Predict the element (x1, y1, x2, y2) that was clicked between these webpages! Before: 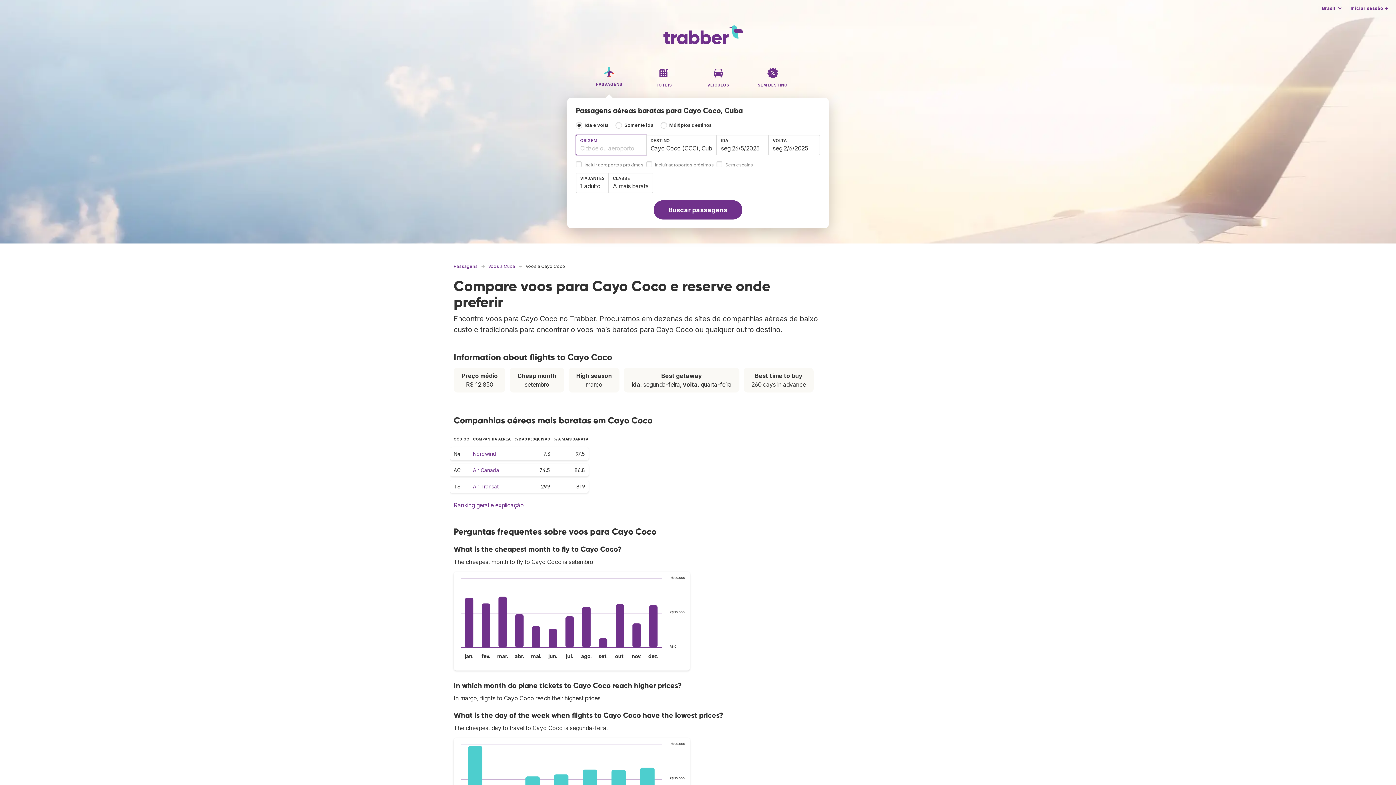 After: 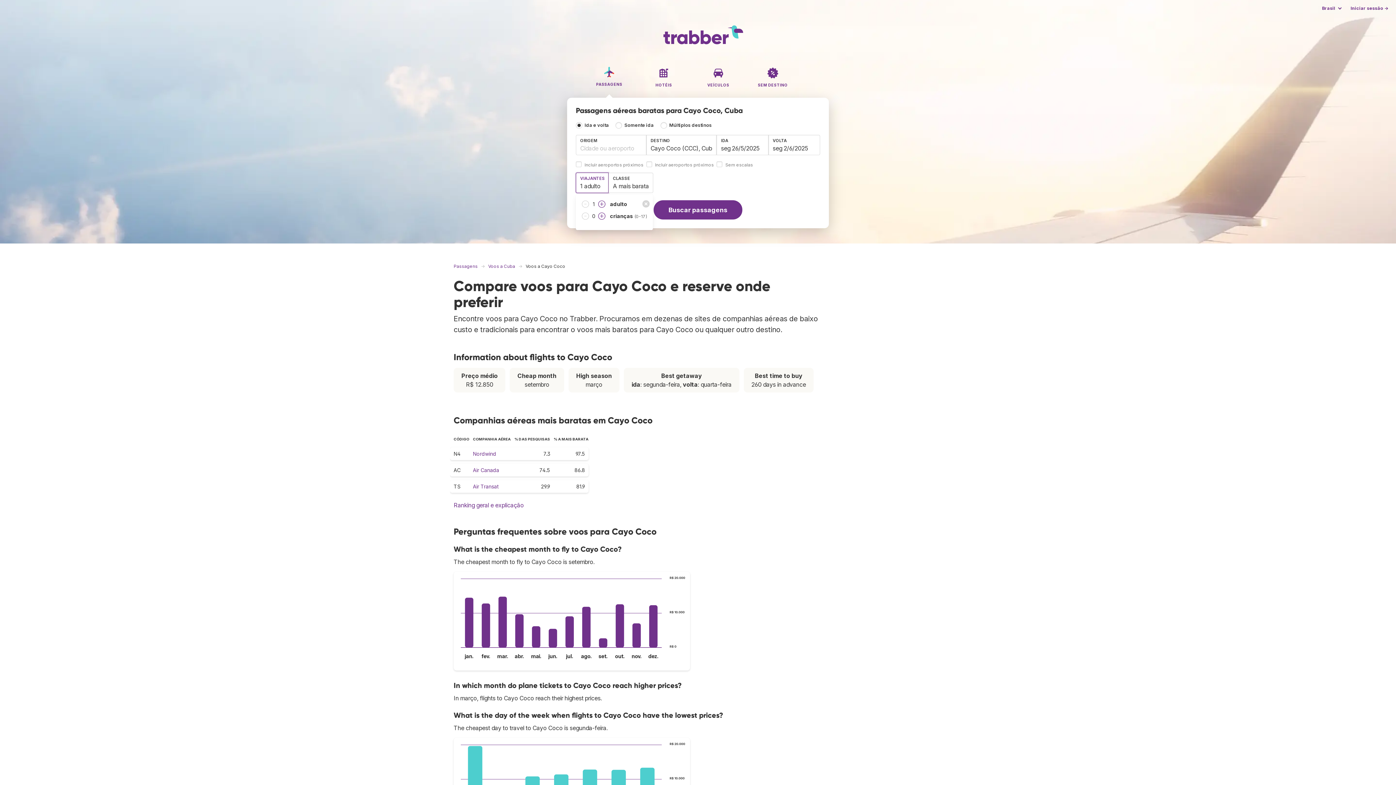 Action: label: 1 adulto bbox: (576, 172, 608, 193)